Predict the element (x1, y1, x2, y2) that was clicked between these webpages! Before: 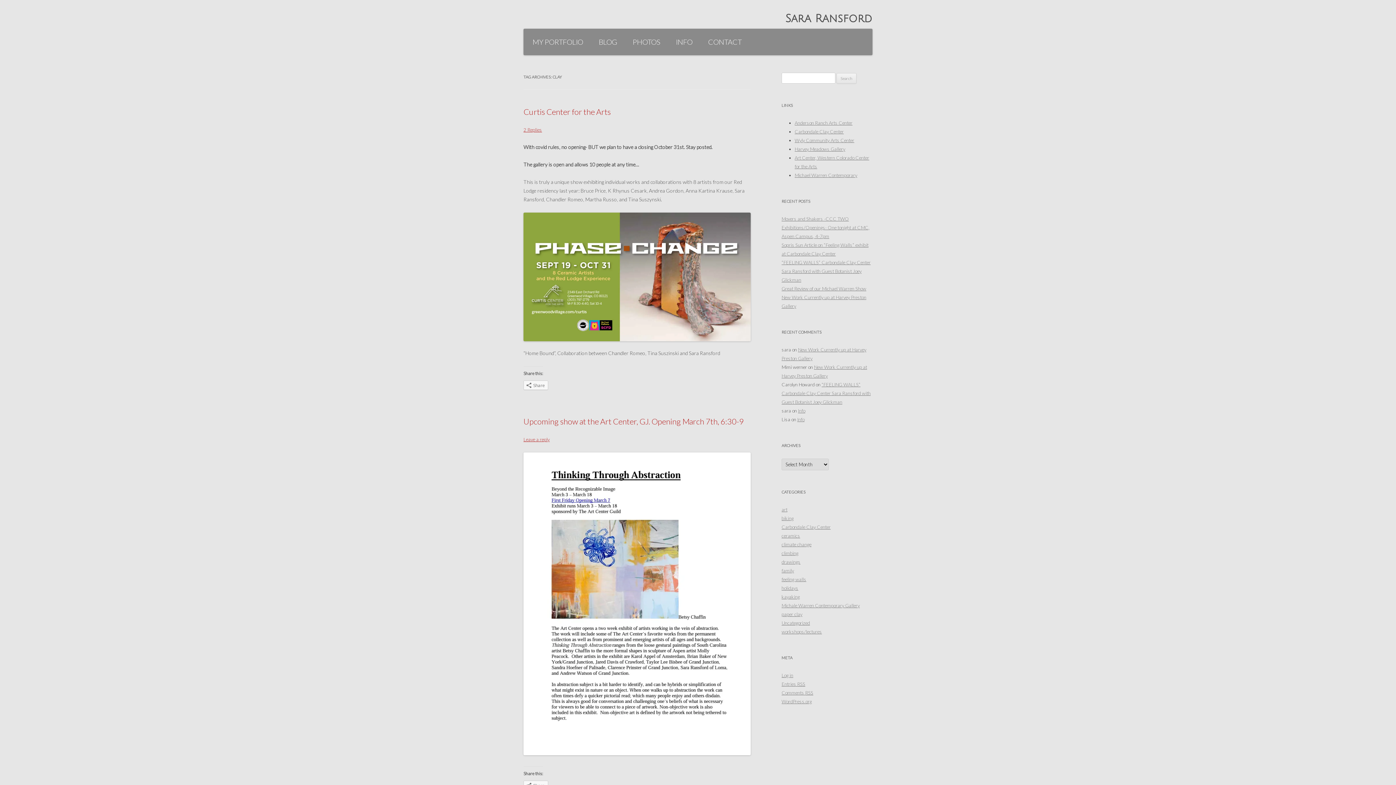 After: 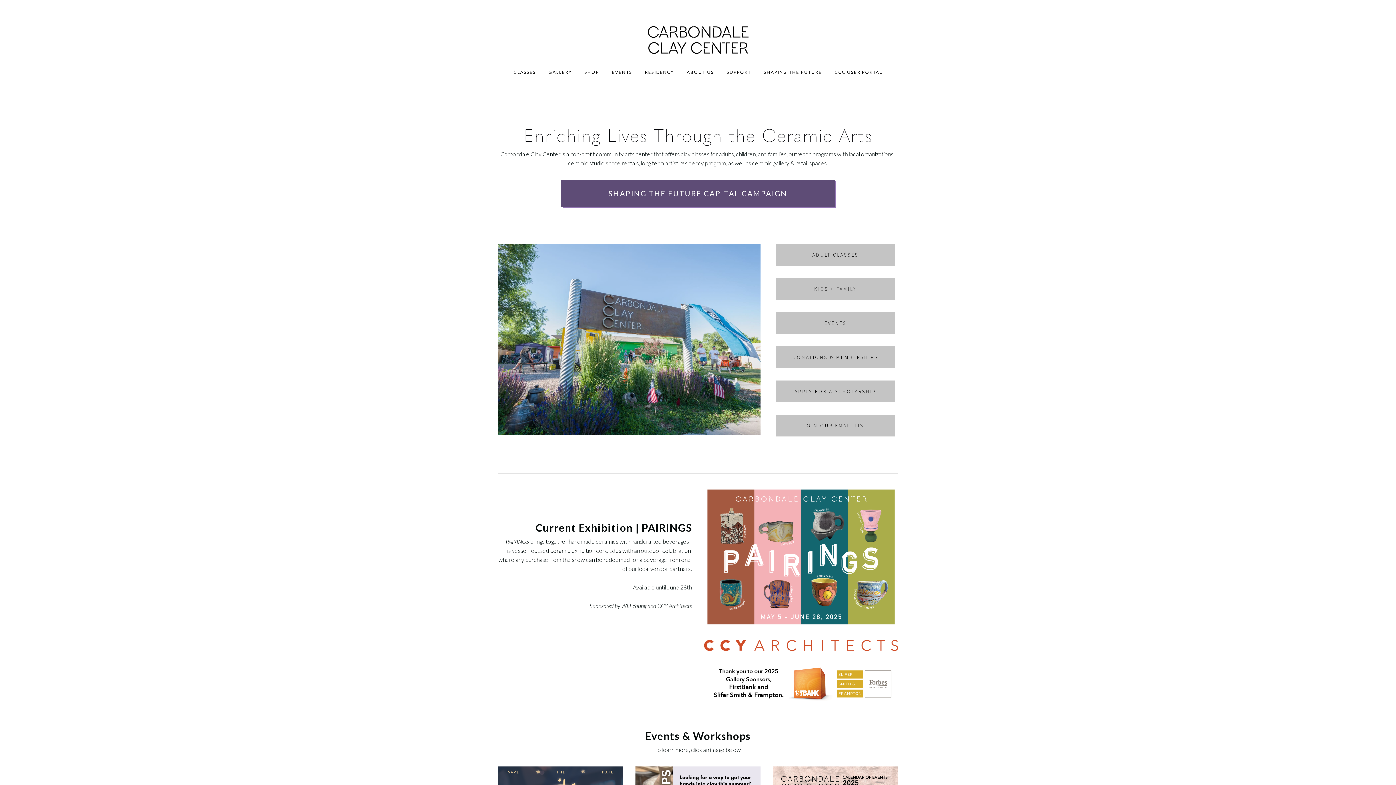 Action: bbox: (794, 128, 844, 134) label: Carbondale Clay Center